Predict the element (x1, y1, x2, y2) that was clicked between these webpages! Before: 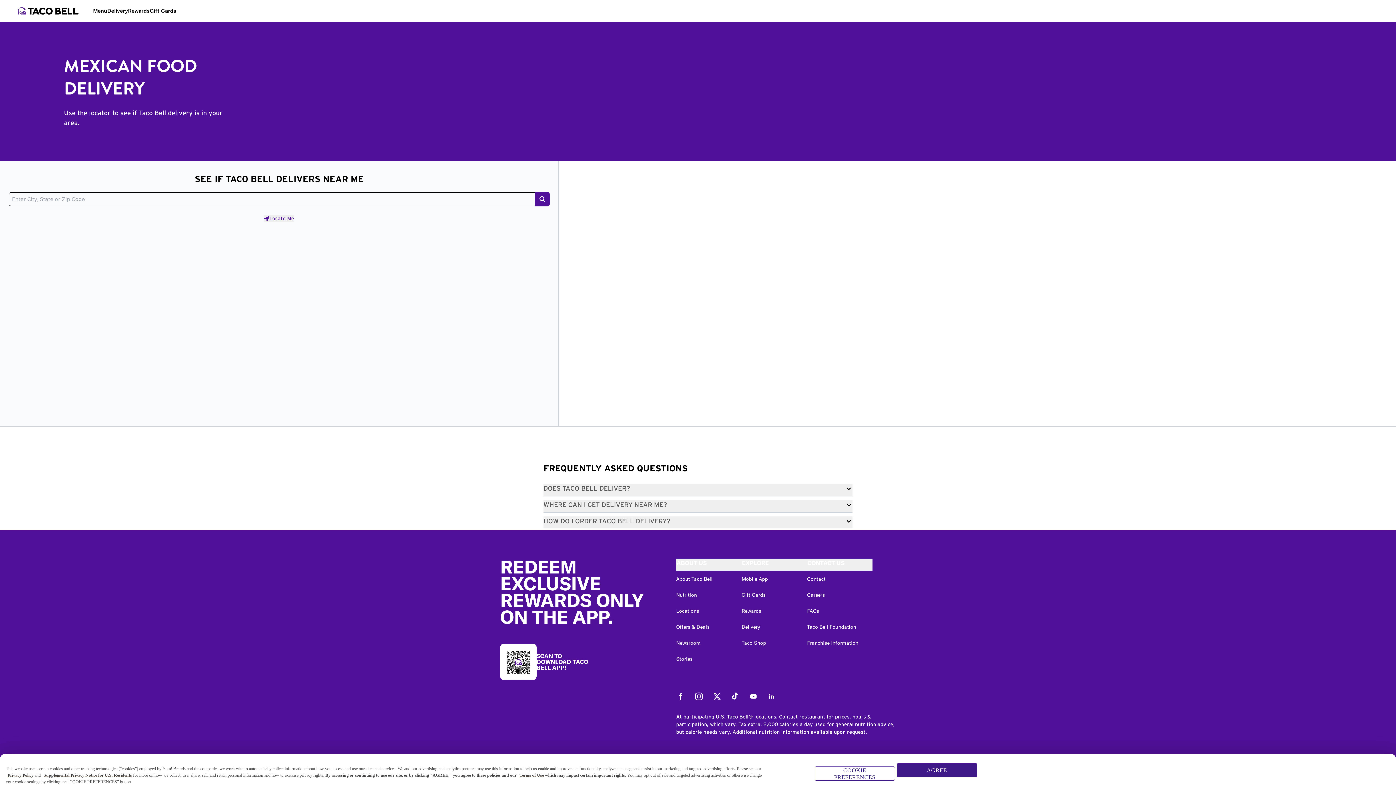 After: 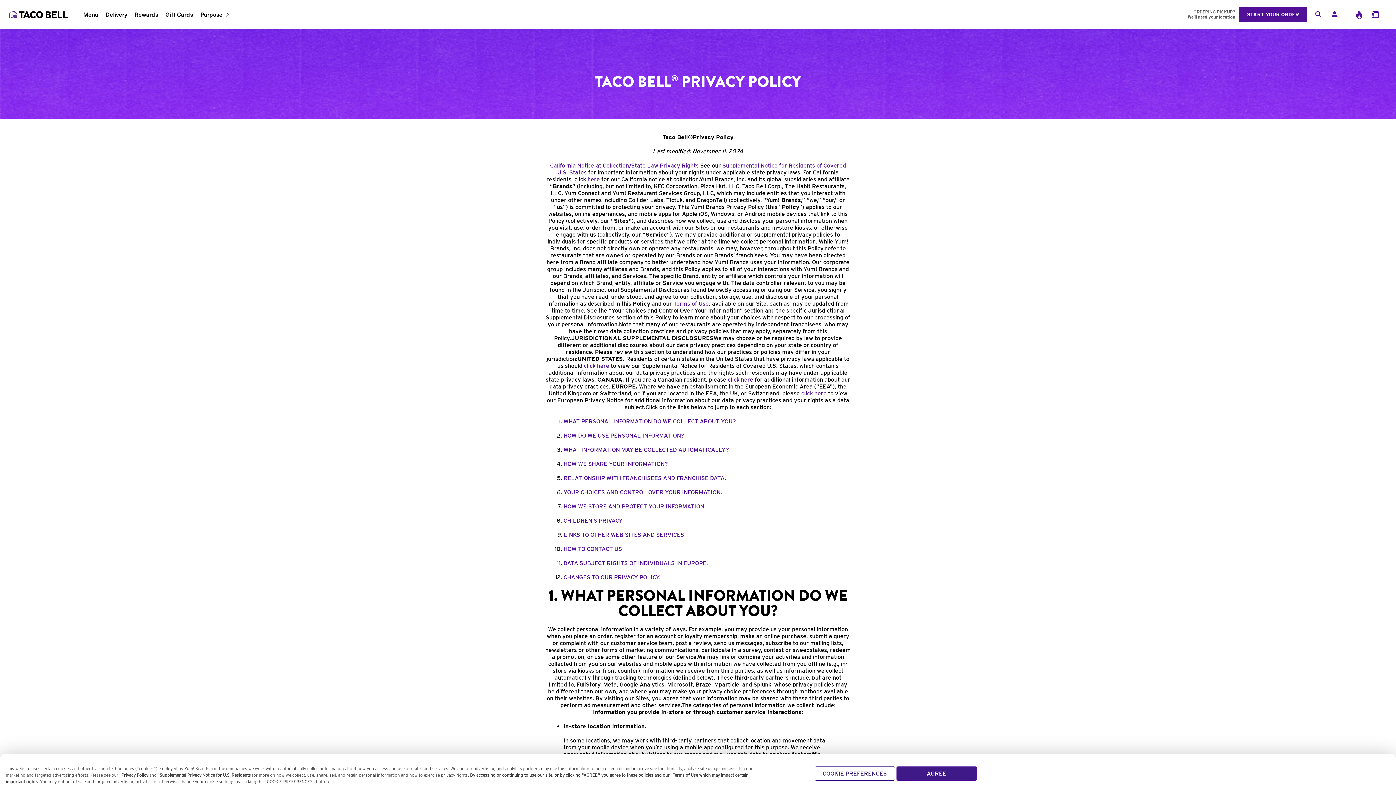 Action: label: Privacy Policy bbox: (7, 773, 33, 778)